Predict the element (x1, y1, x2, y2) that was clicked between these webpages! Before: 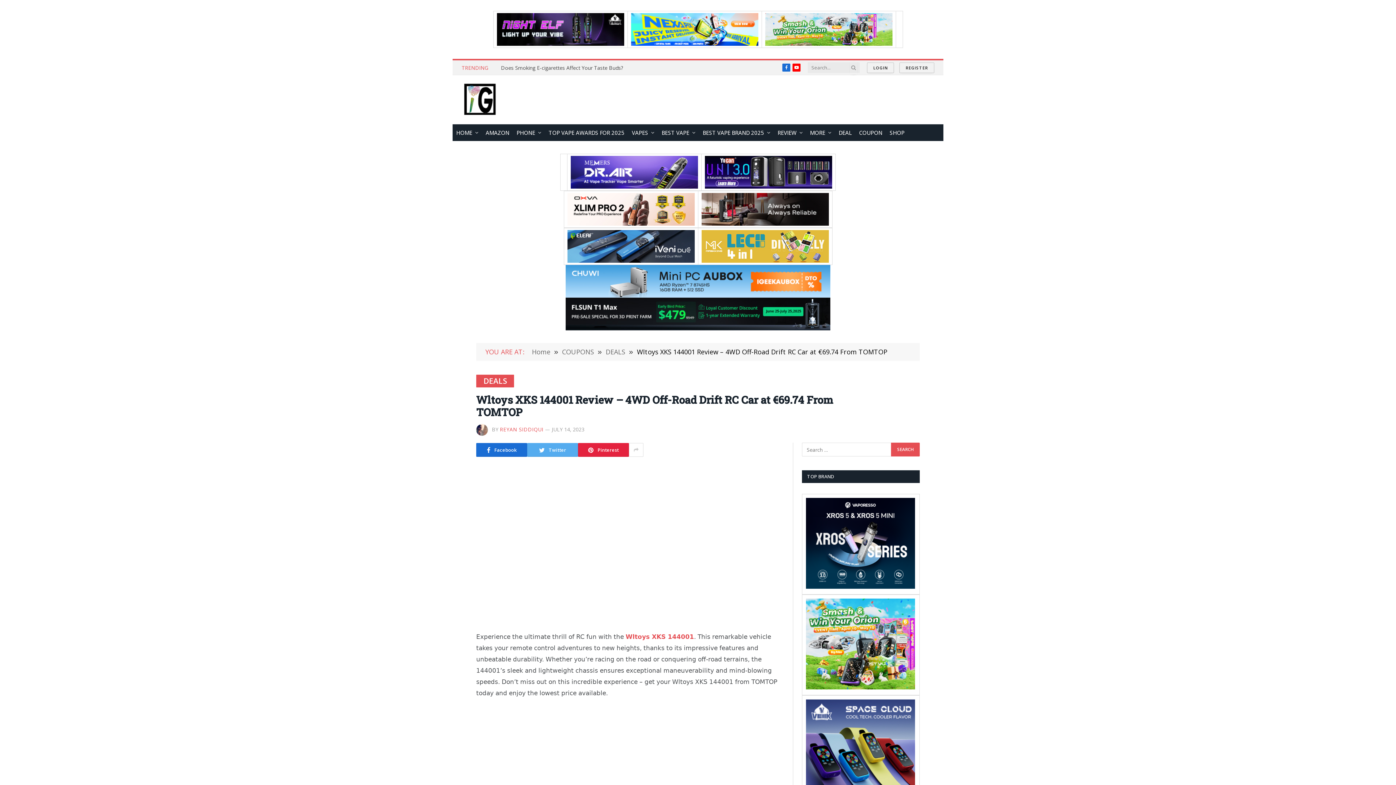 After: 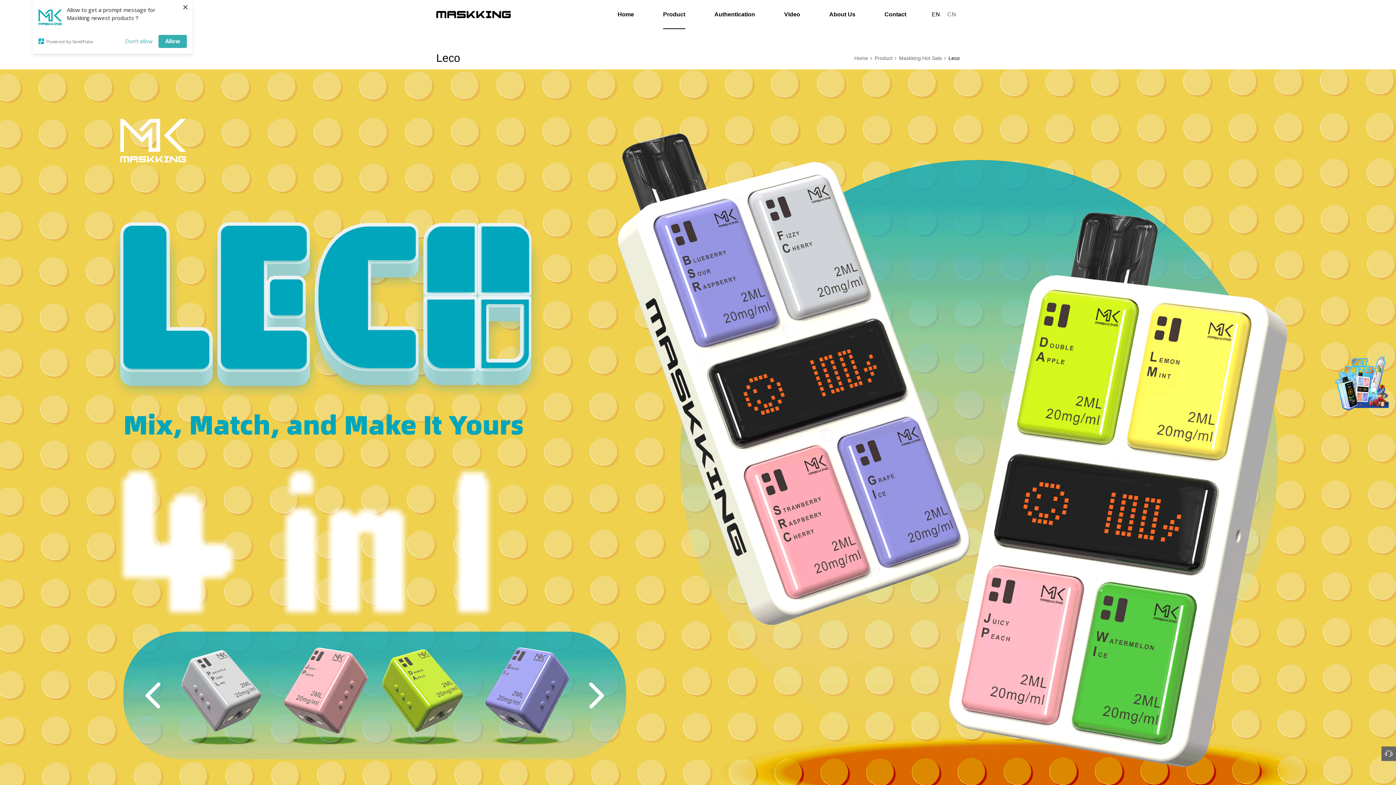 Action: bbox: (701, 230, 828, 262)